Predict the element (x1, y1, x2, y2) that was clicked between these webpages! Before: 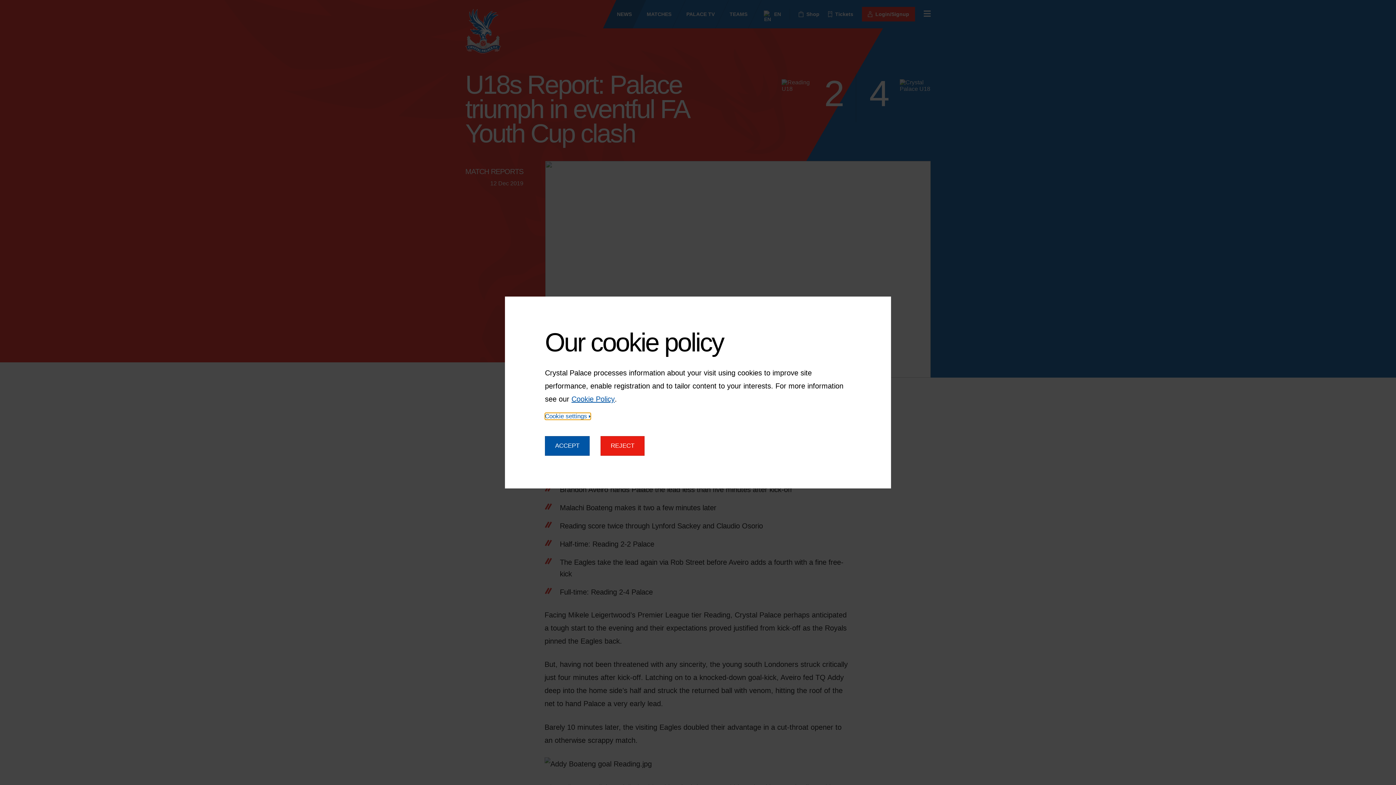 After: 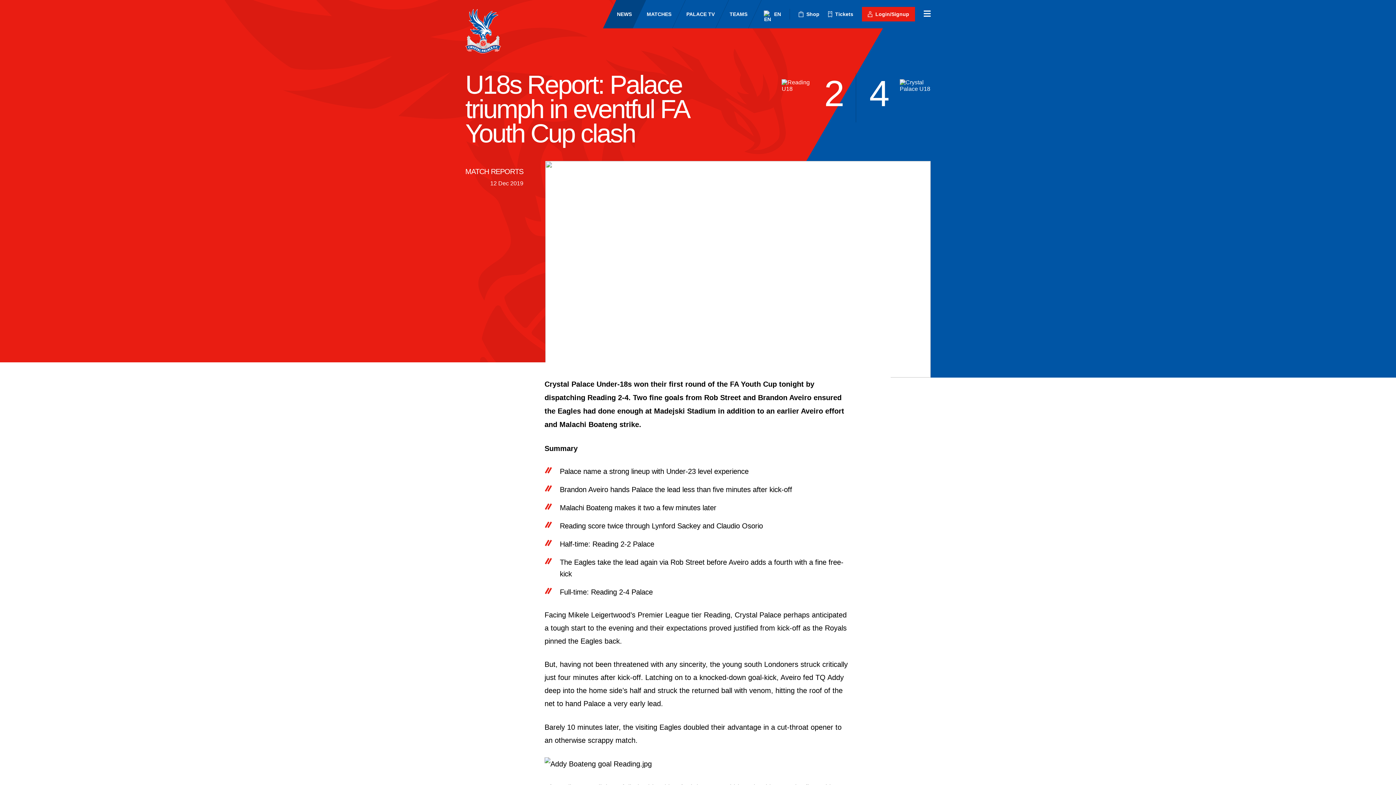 Action: label: REJECT bbox: (600, 436, 644, 456)